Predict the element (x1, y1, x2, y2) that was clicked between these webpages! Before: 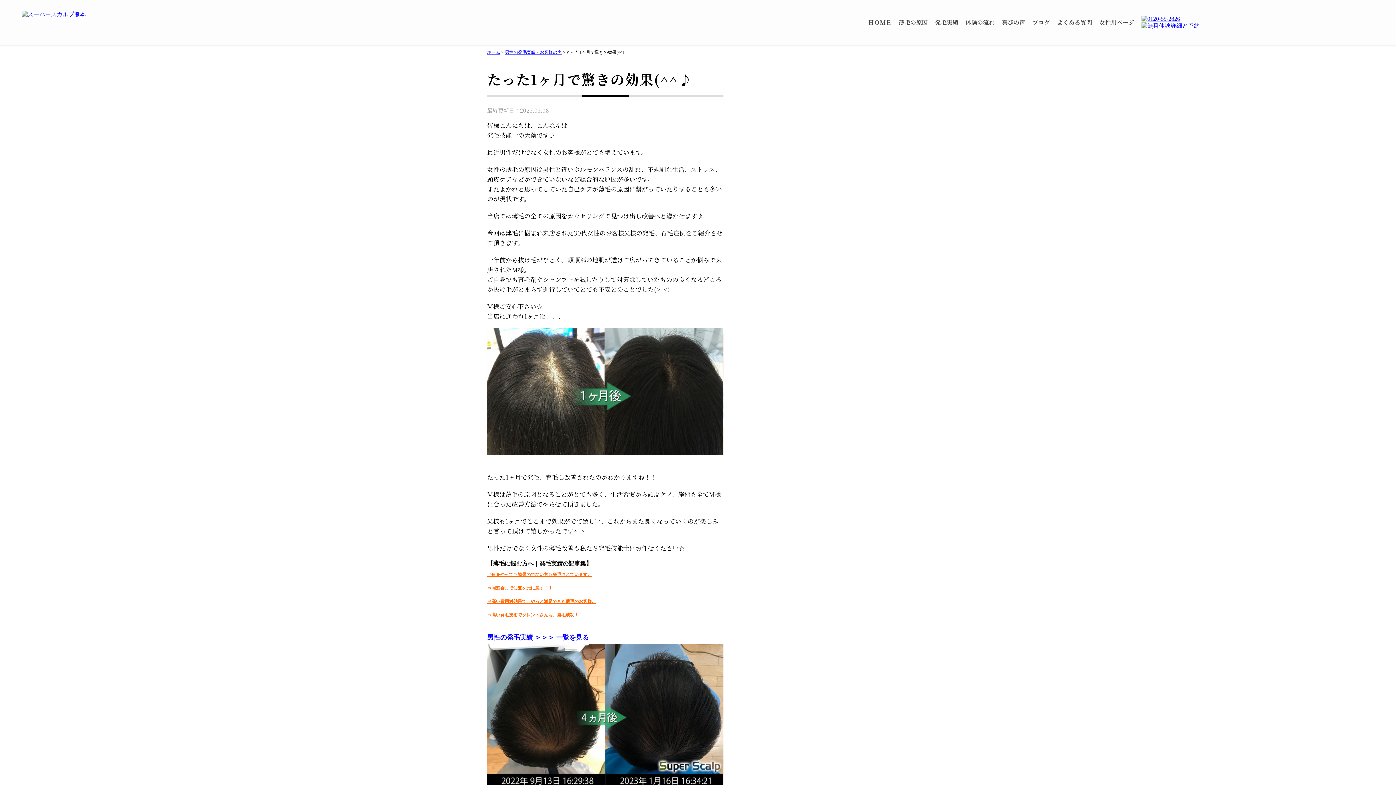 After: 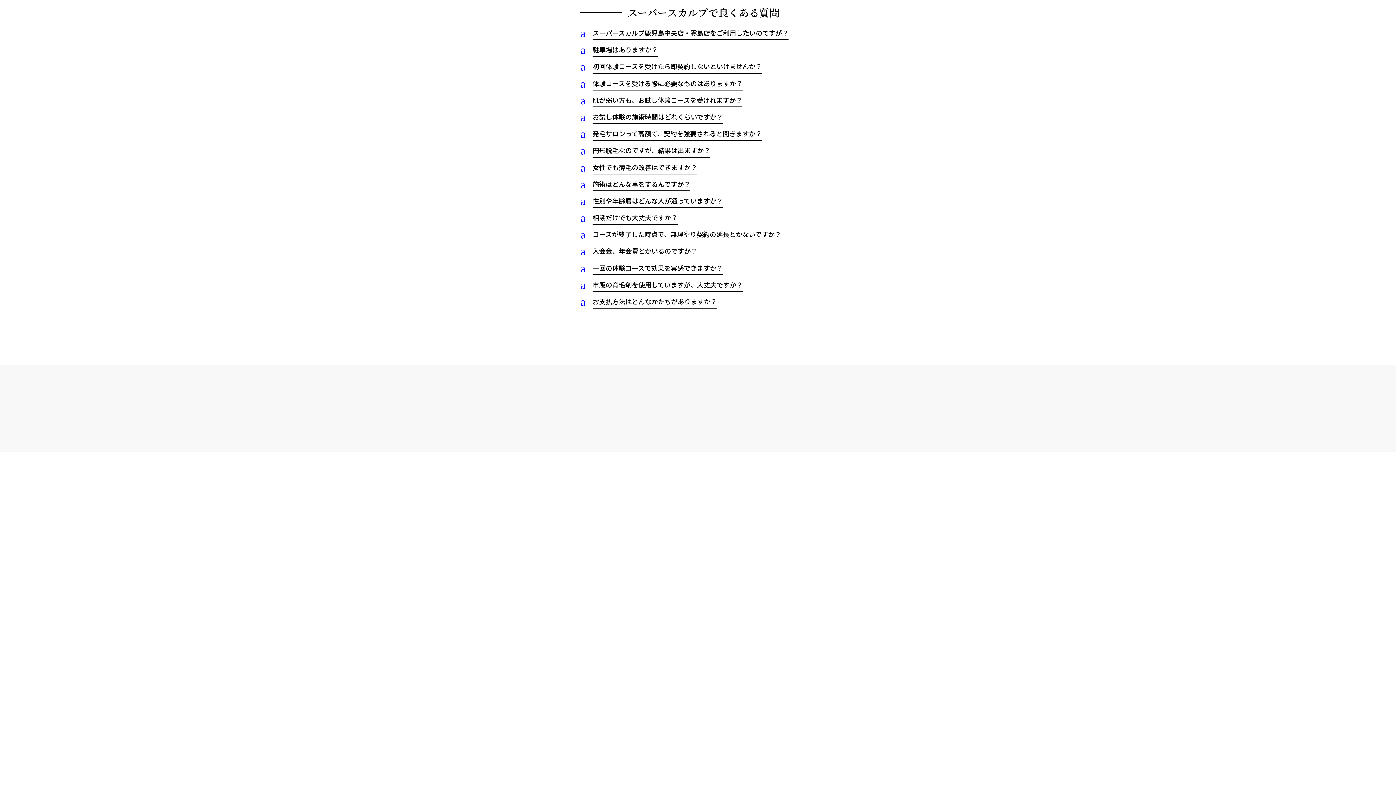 Action: bbox: (1057, 10, 1092, 34) label: よくある質問